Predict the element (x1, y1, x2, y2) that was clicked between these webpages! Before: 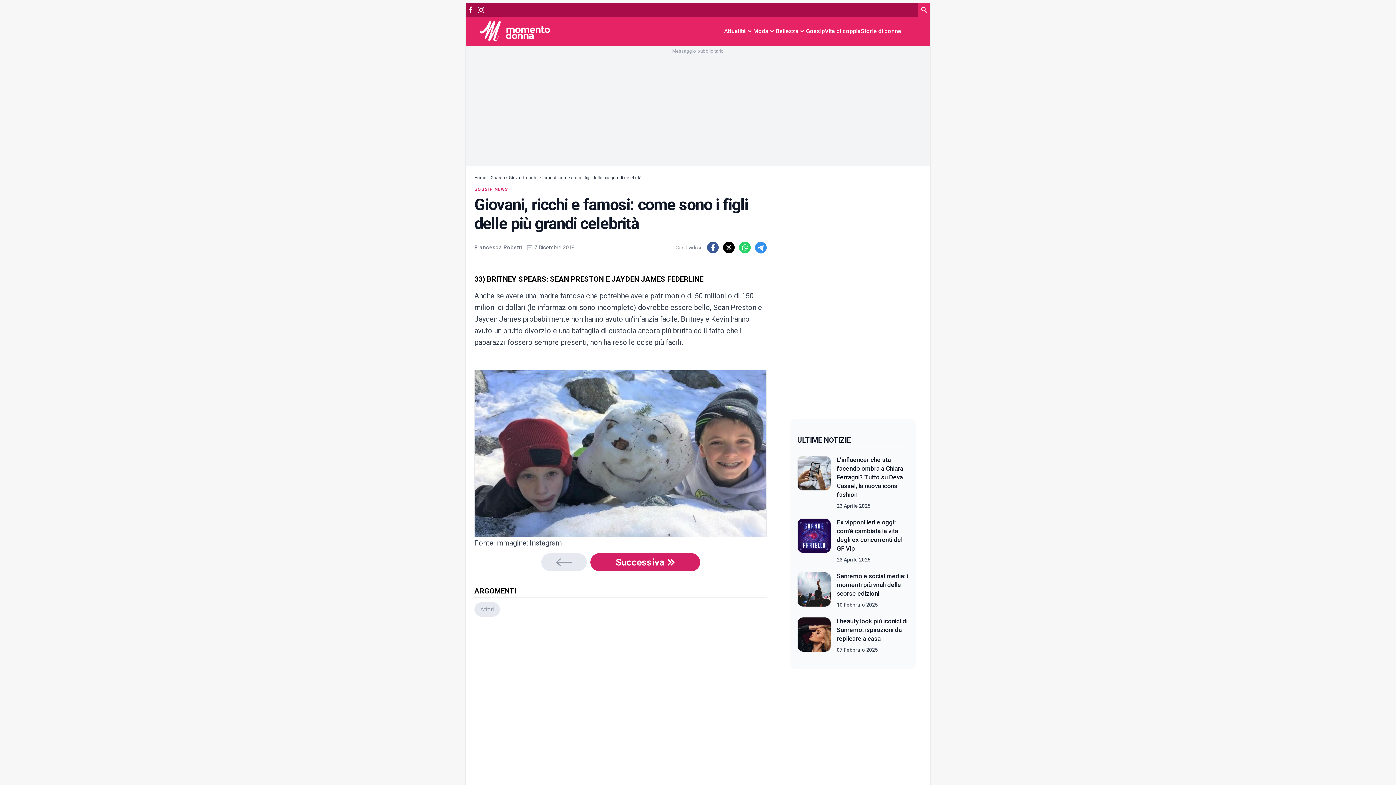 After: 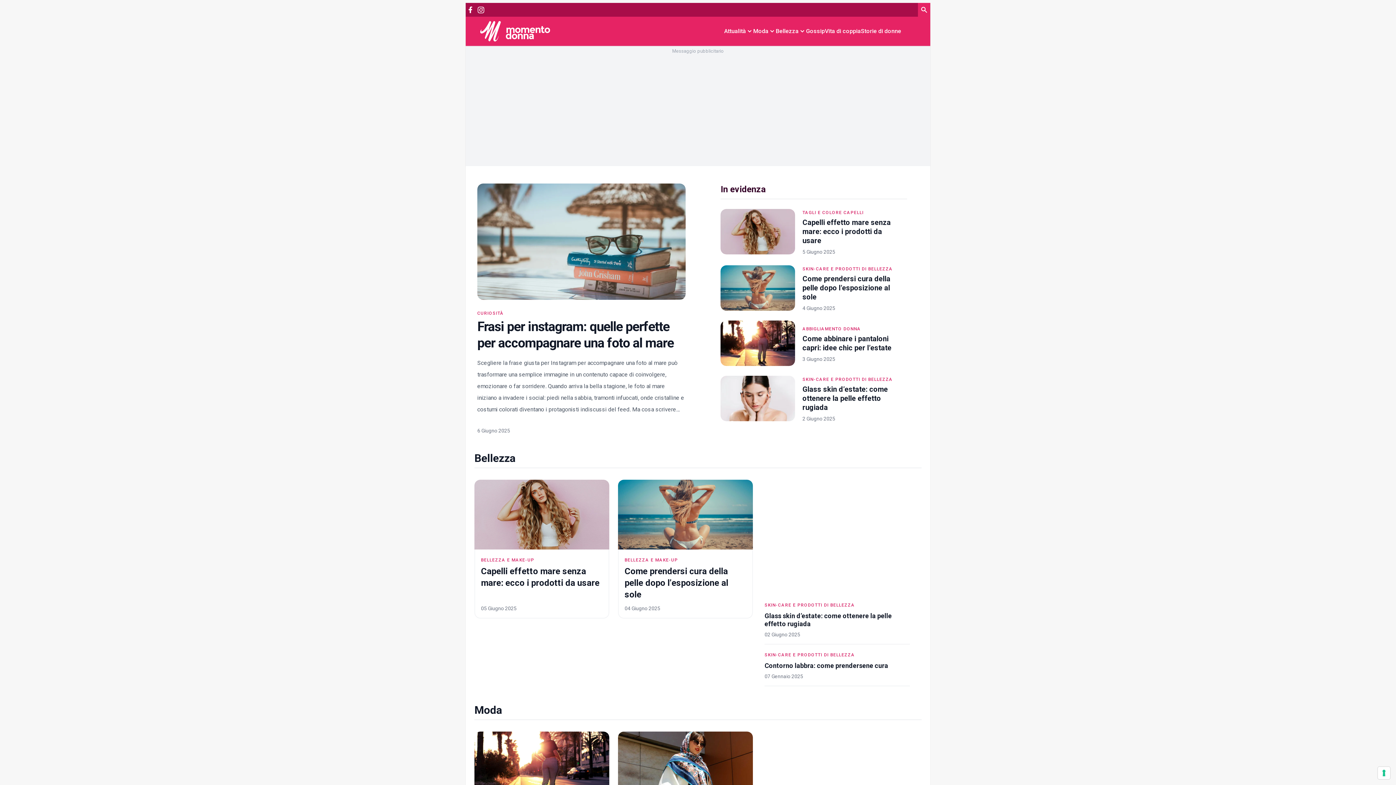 Action: label: Logo bbox: (480, 21, 550, 41)